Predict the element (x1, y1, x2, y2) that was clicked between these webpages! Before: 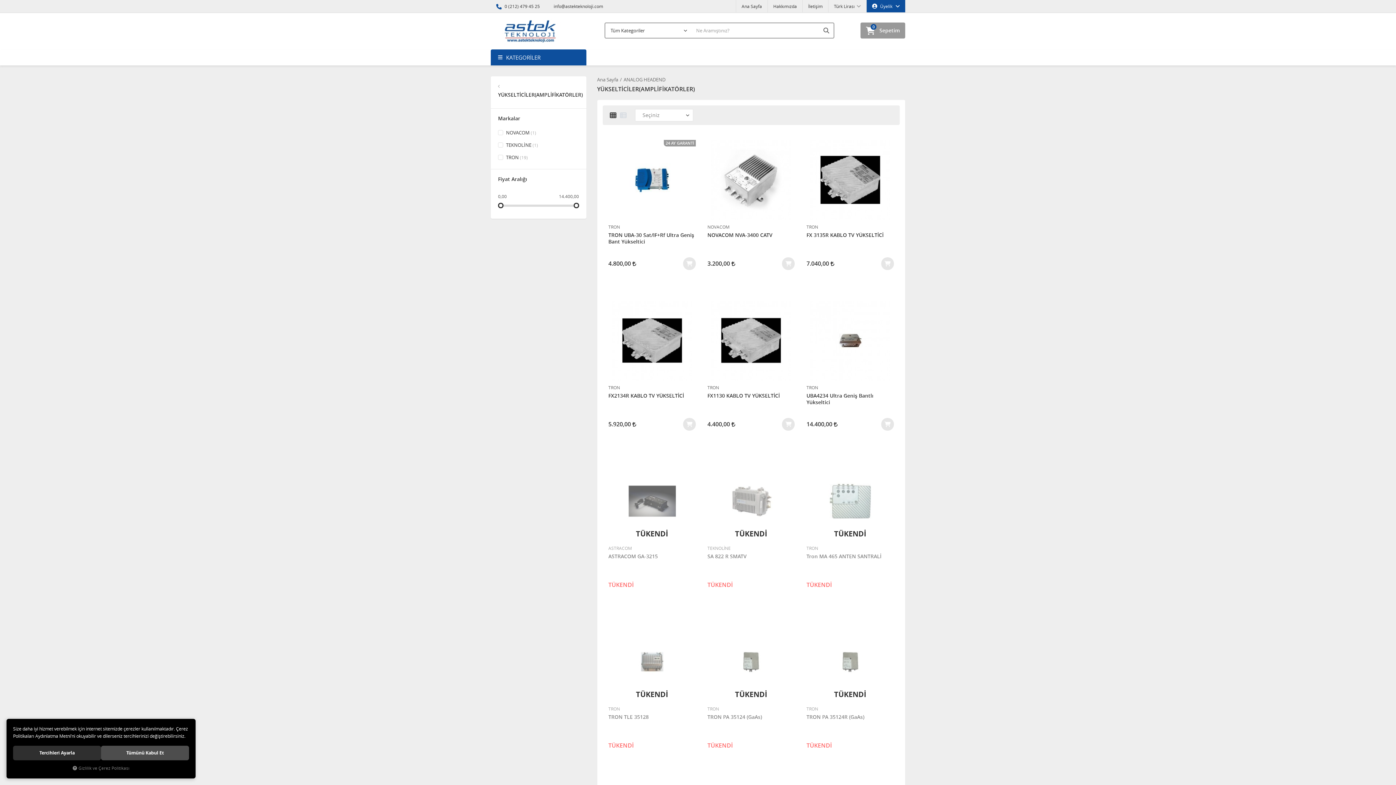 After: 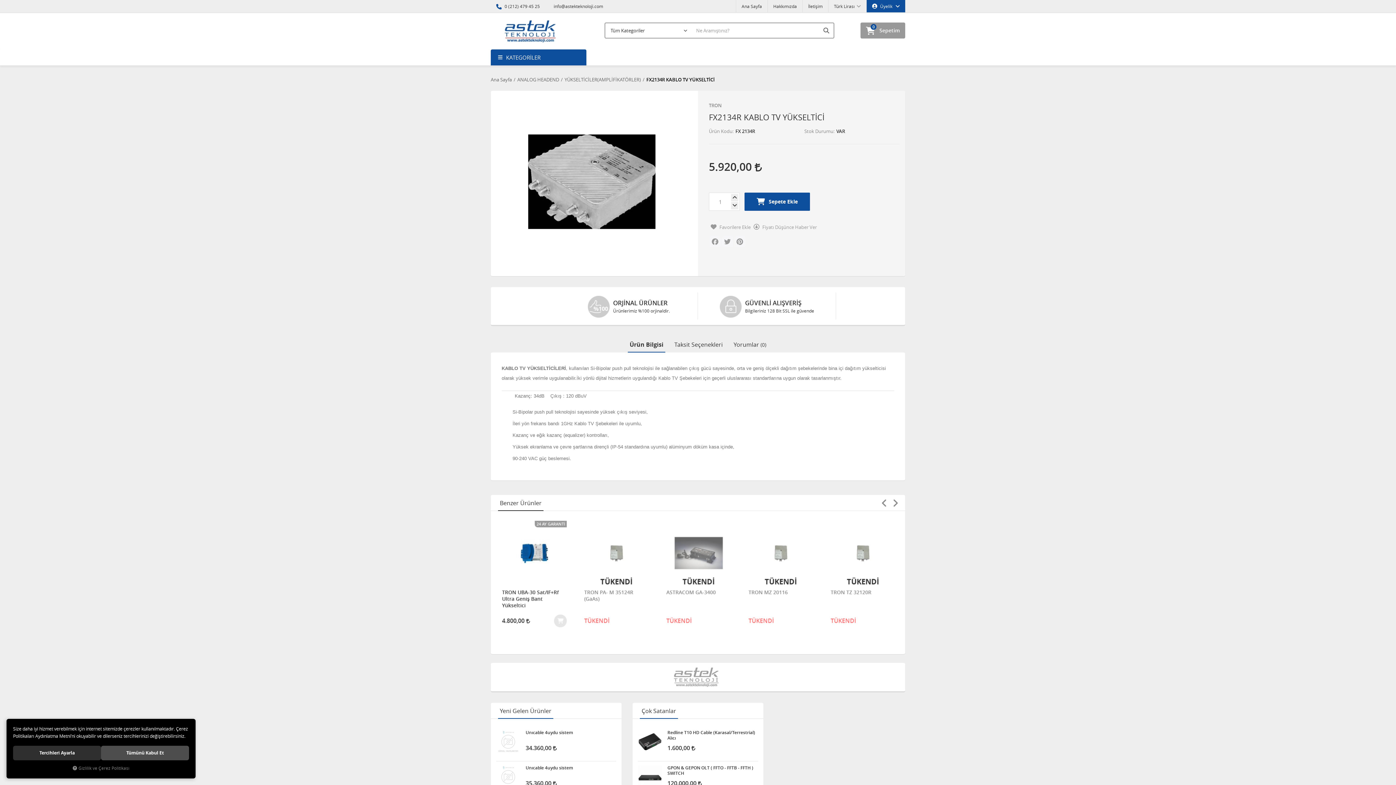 Action: bbox: (608, 300, 695, 380)